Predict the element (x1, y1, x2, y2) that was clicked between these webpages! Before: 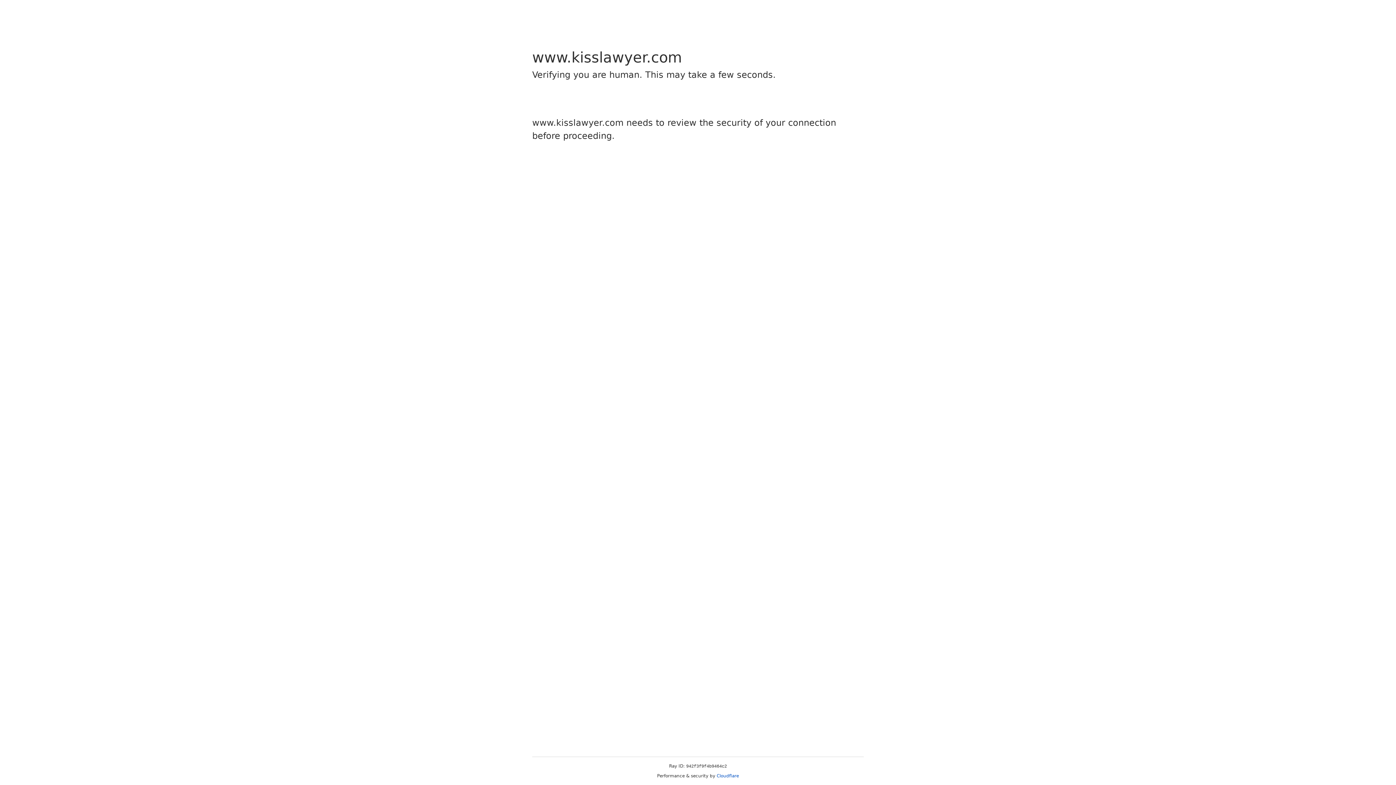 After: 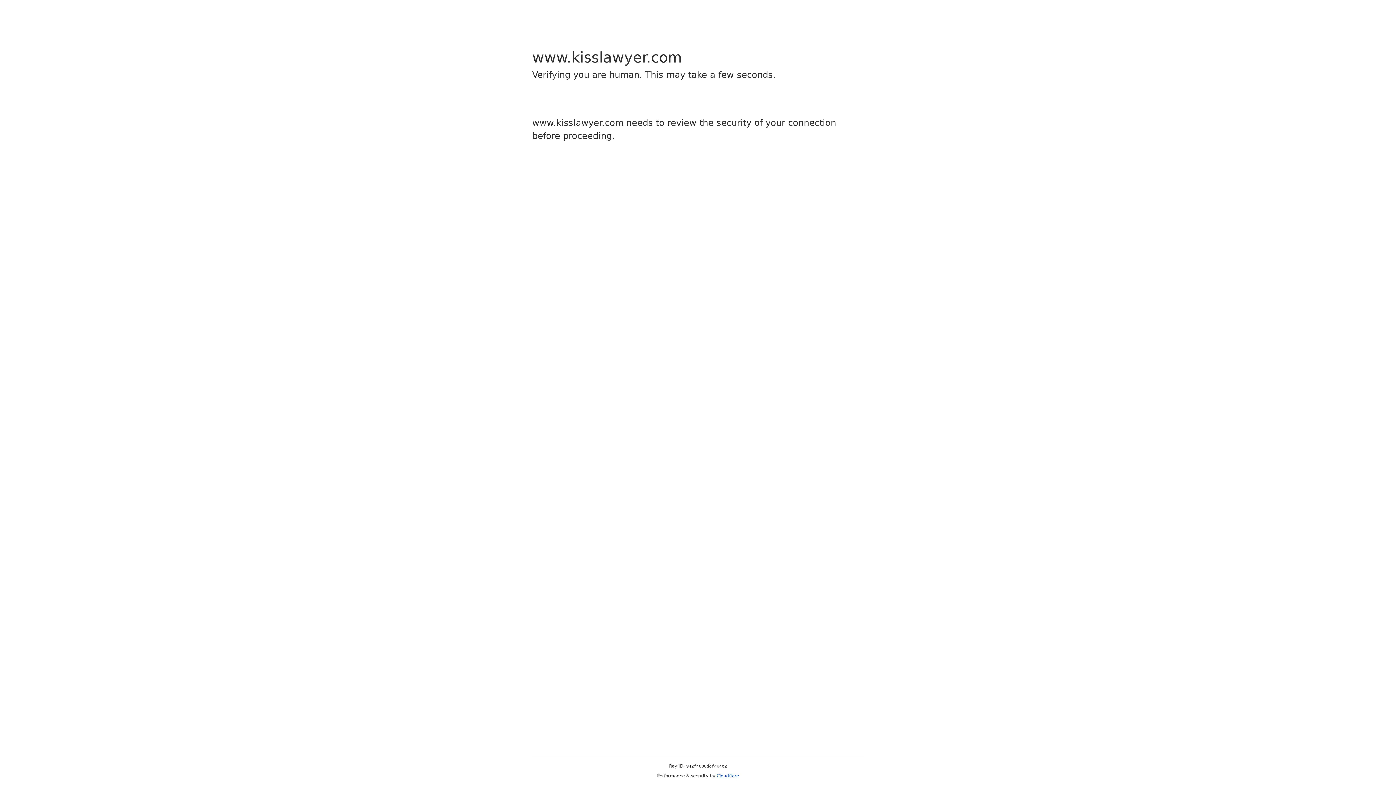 Action: label: Cloudflare bbox: (716, 773, 739, 778)